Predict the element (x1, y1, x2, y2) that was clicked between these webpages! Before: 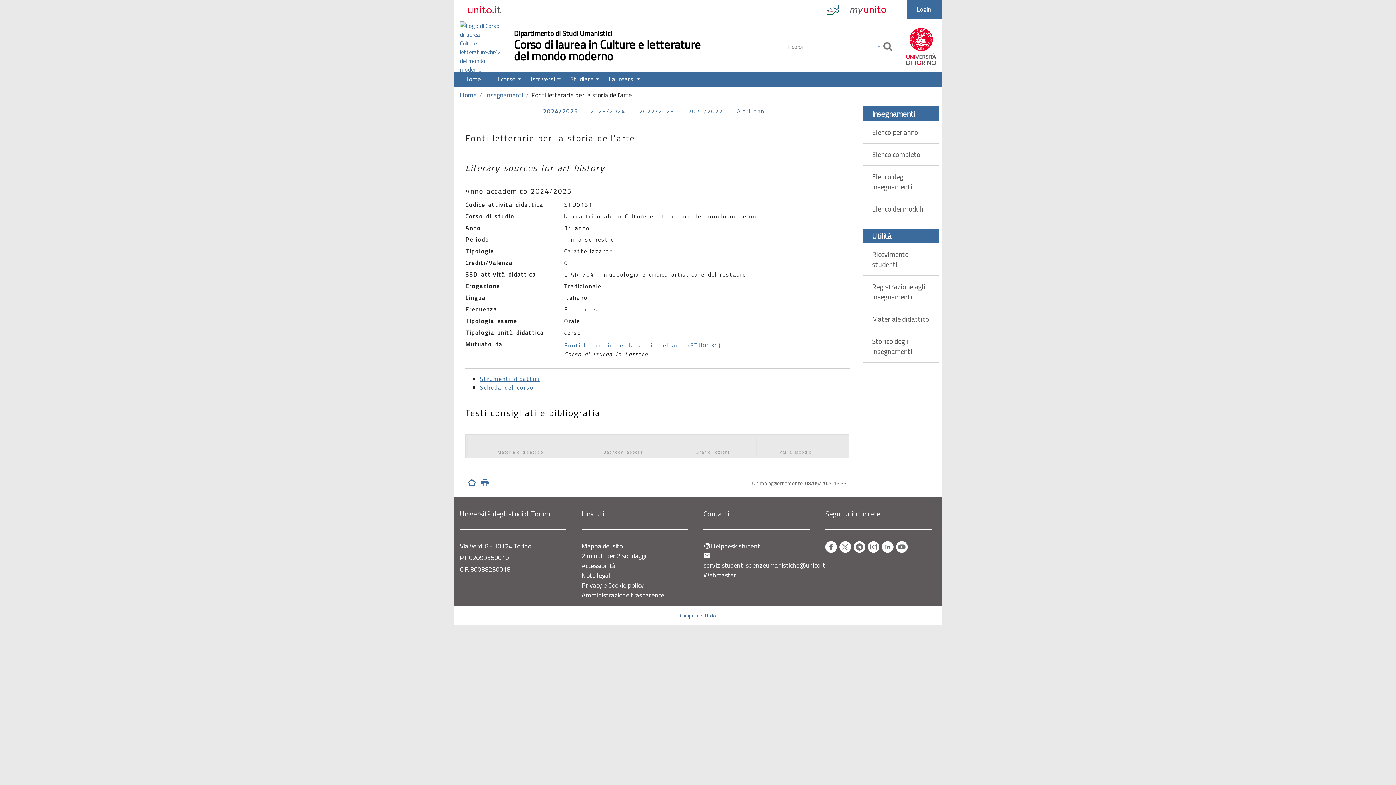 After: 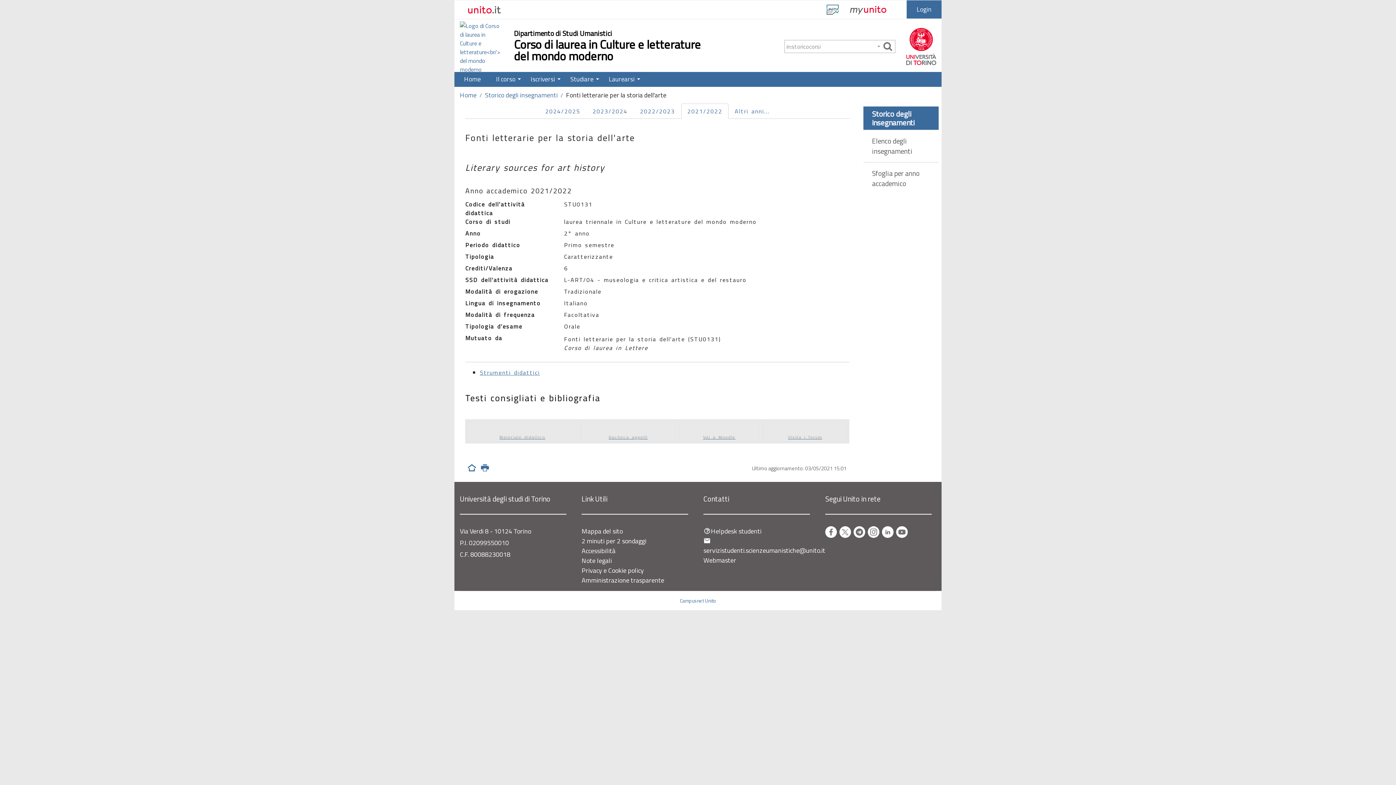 Action: bbox: (682, 103, 729, 118) label: 2021/2022